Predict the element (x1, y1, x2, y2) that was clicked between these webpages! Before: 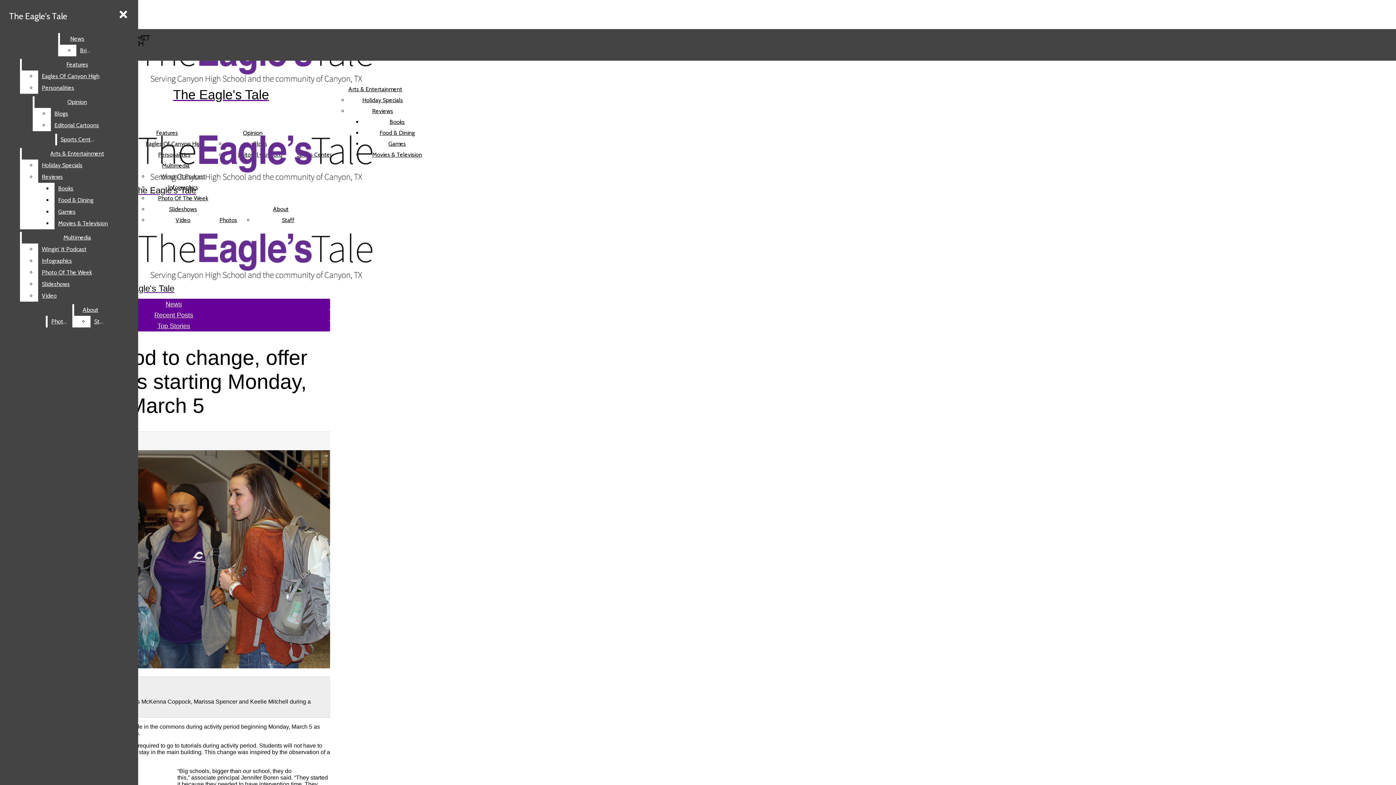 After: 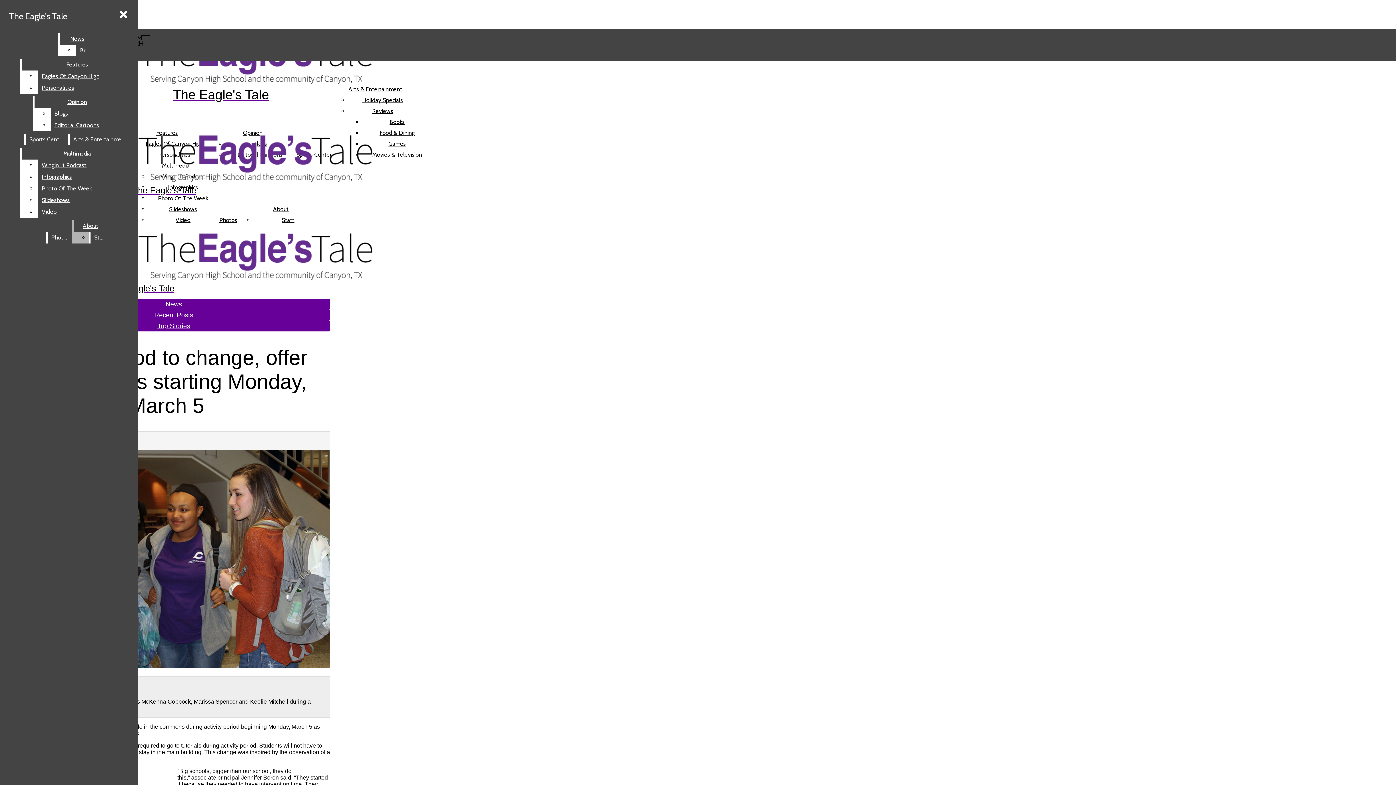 Action: label: Movies & Television bbox: (54, 217, 132, 229)